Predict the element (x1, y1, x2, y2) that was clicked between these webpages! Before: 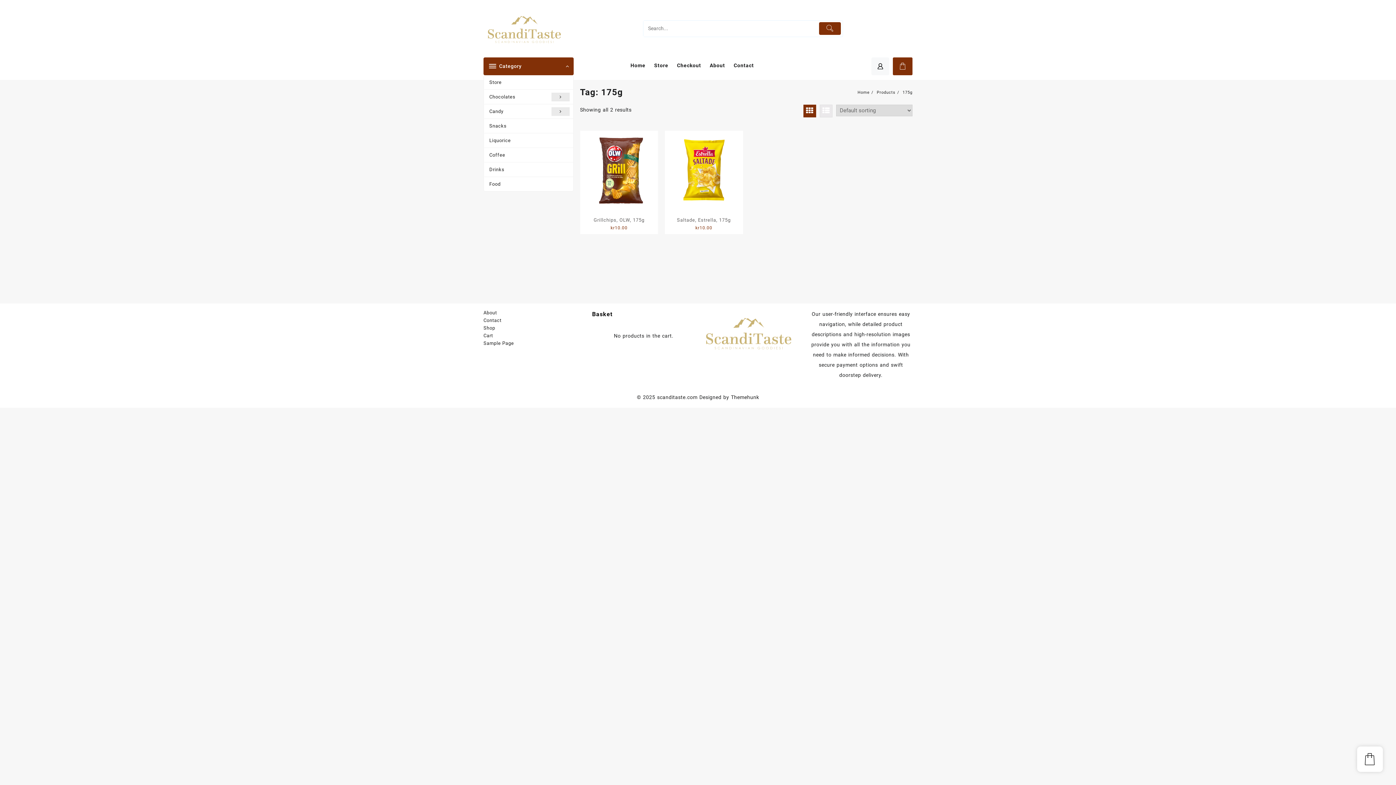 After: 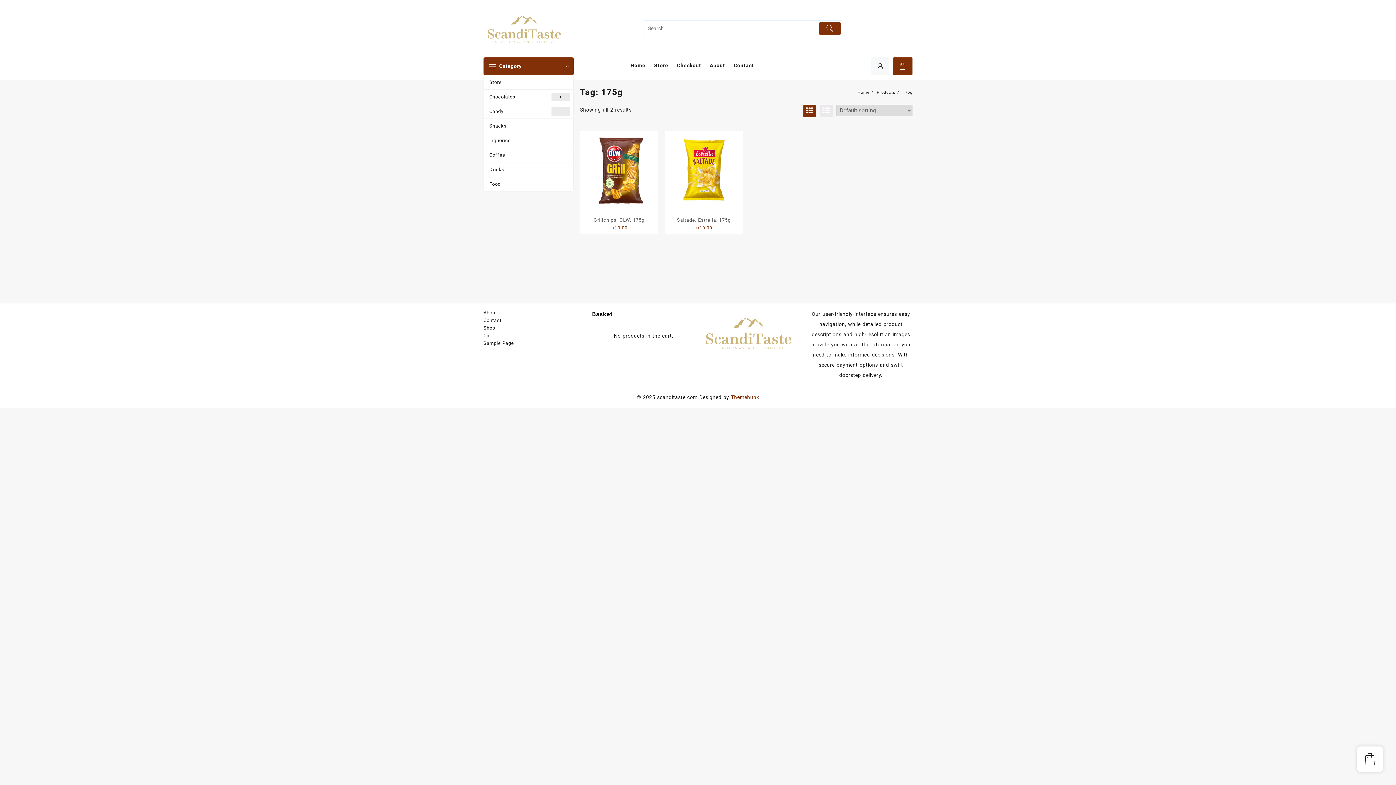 Action: label: Themehunk bbox: (731, 394, 759, 400)